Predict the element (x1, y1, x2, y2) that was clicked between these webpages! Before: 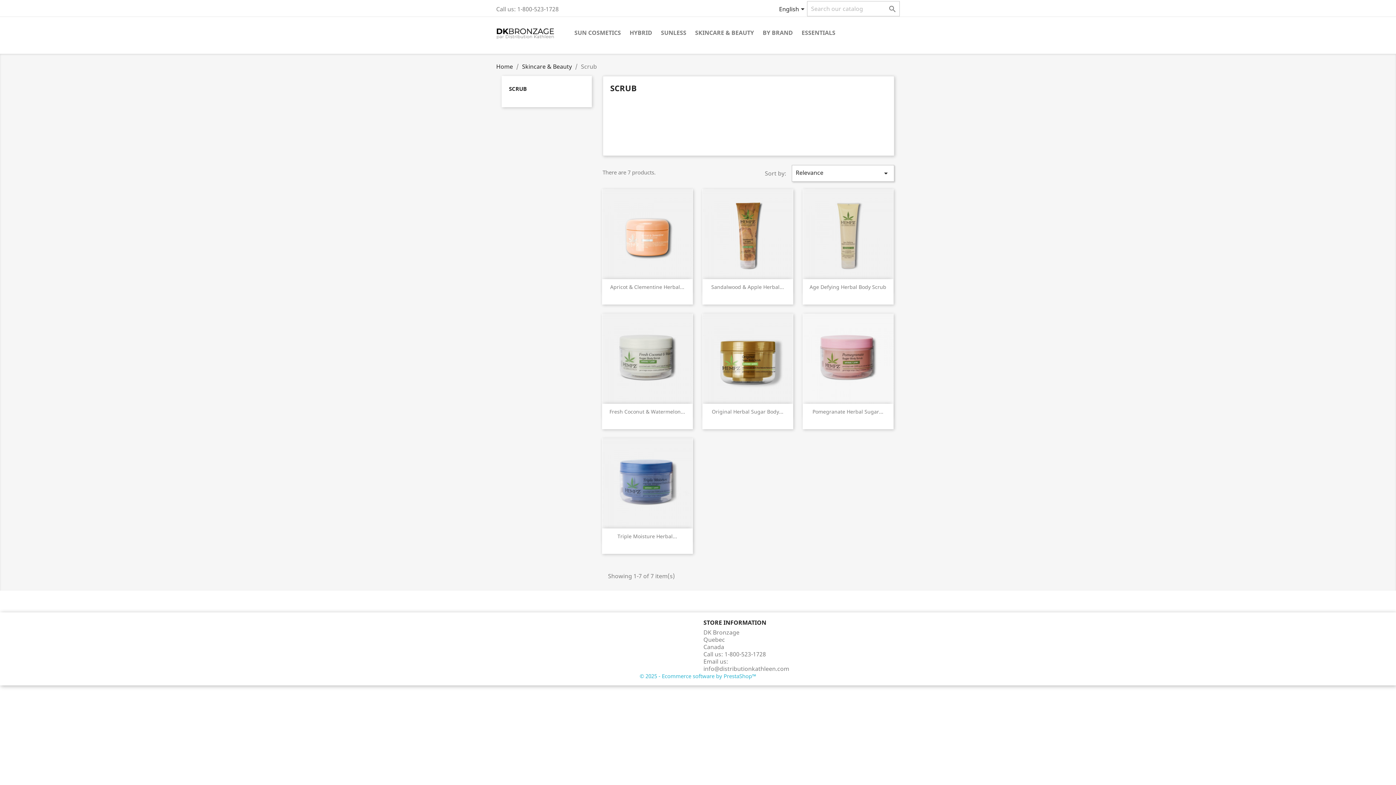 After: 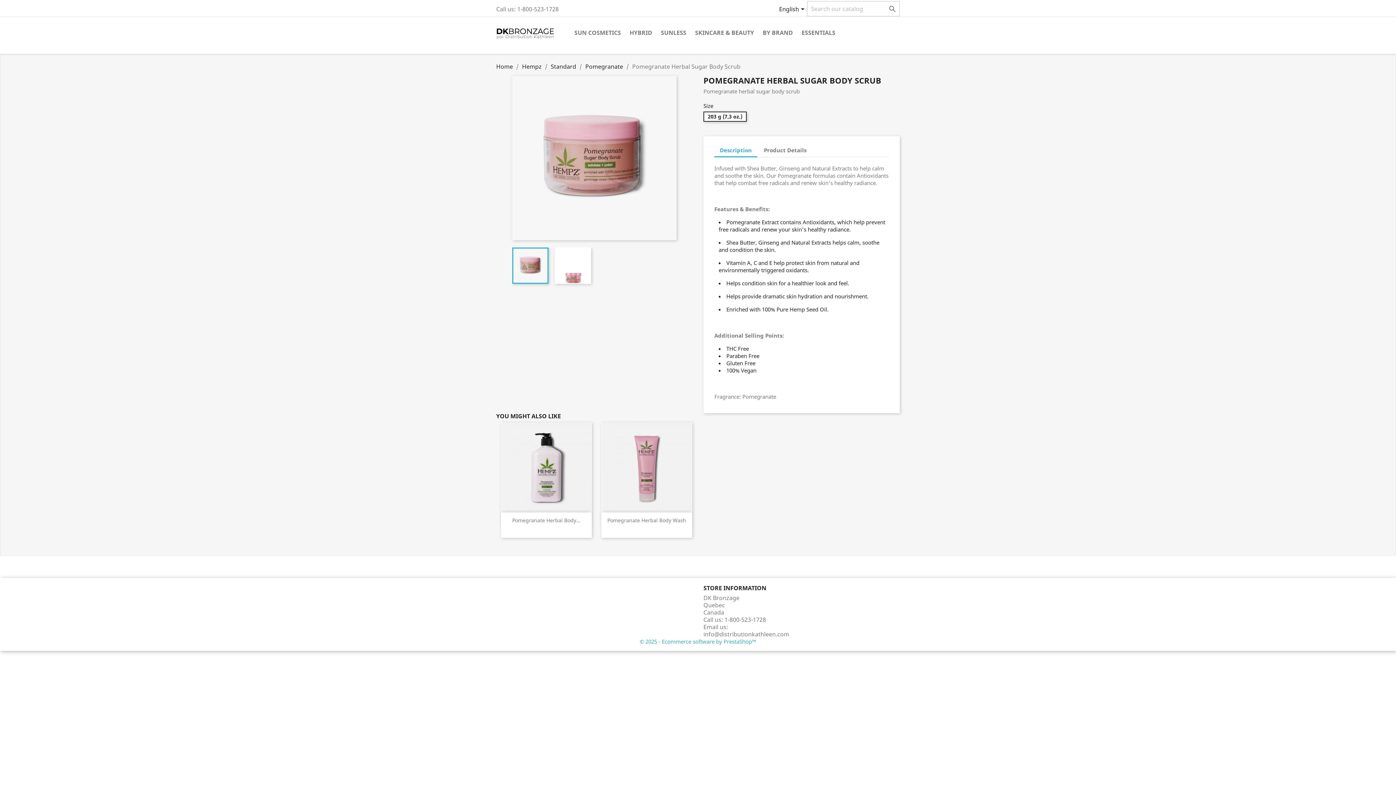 Action: label: Pomegranate Herbal Sugar... bbox: (812, 408, 883, 415)